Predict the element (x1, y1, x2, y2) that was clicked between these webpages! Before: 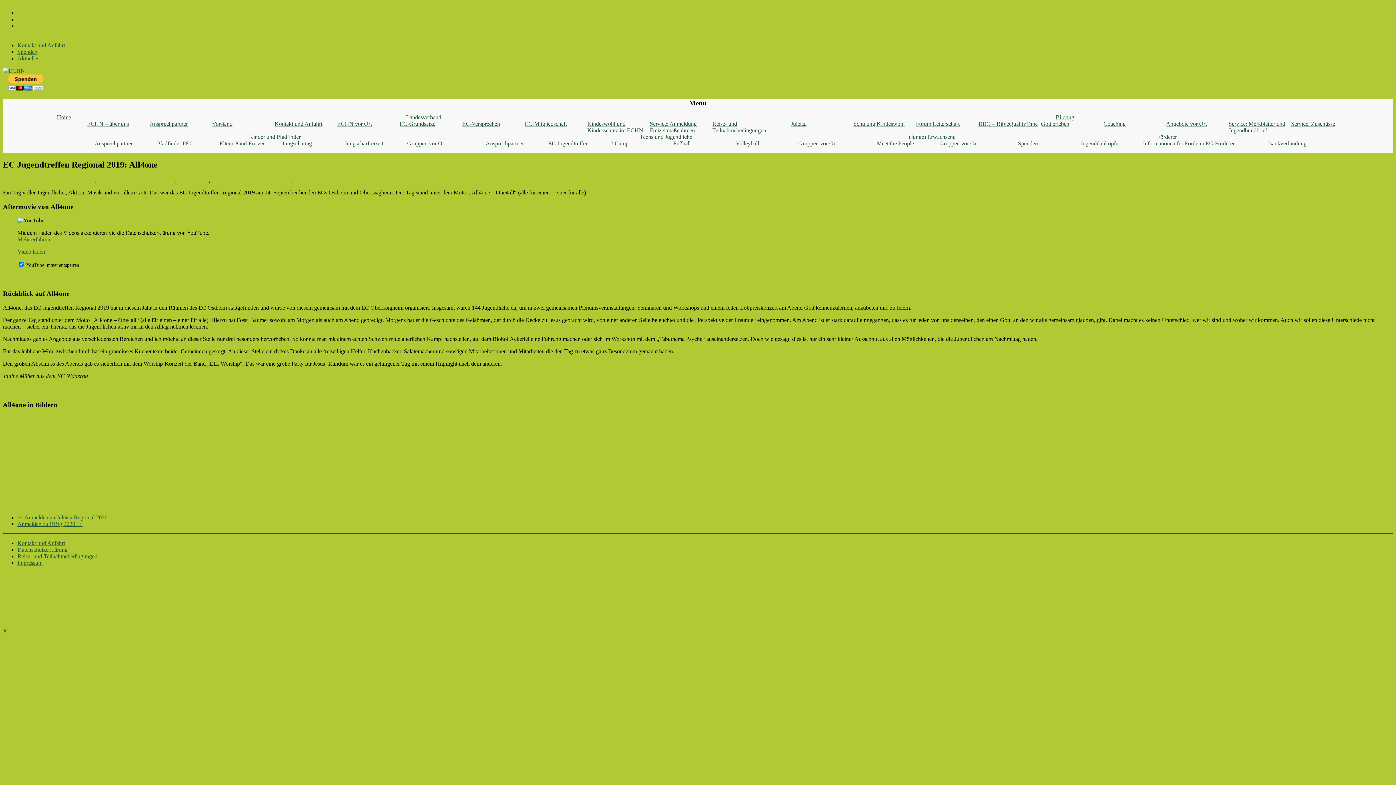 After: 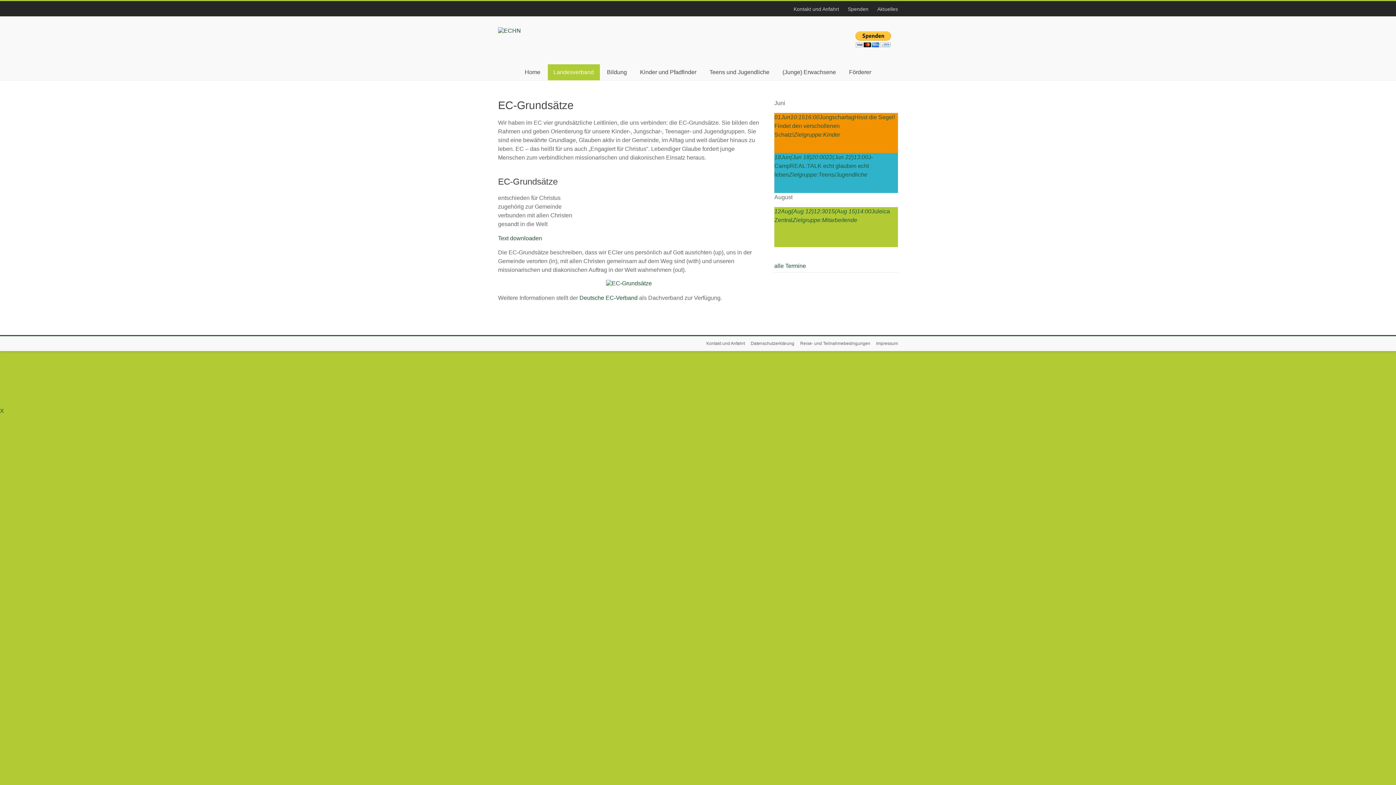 Action: label: EC-Grundsätze bbox: (399, 120, 462, 127)